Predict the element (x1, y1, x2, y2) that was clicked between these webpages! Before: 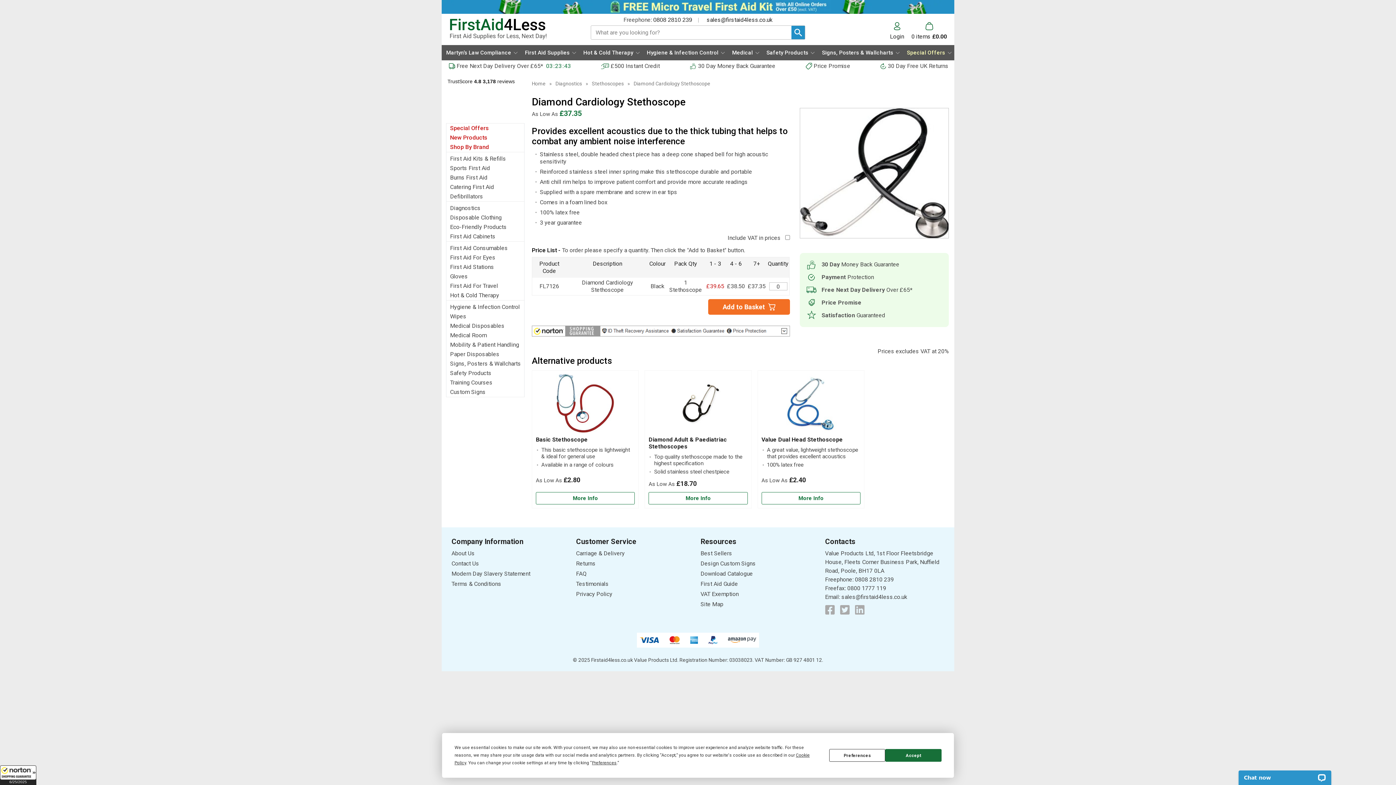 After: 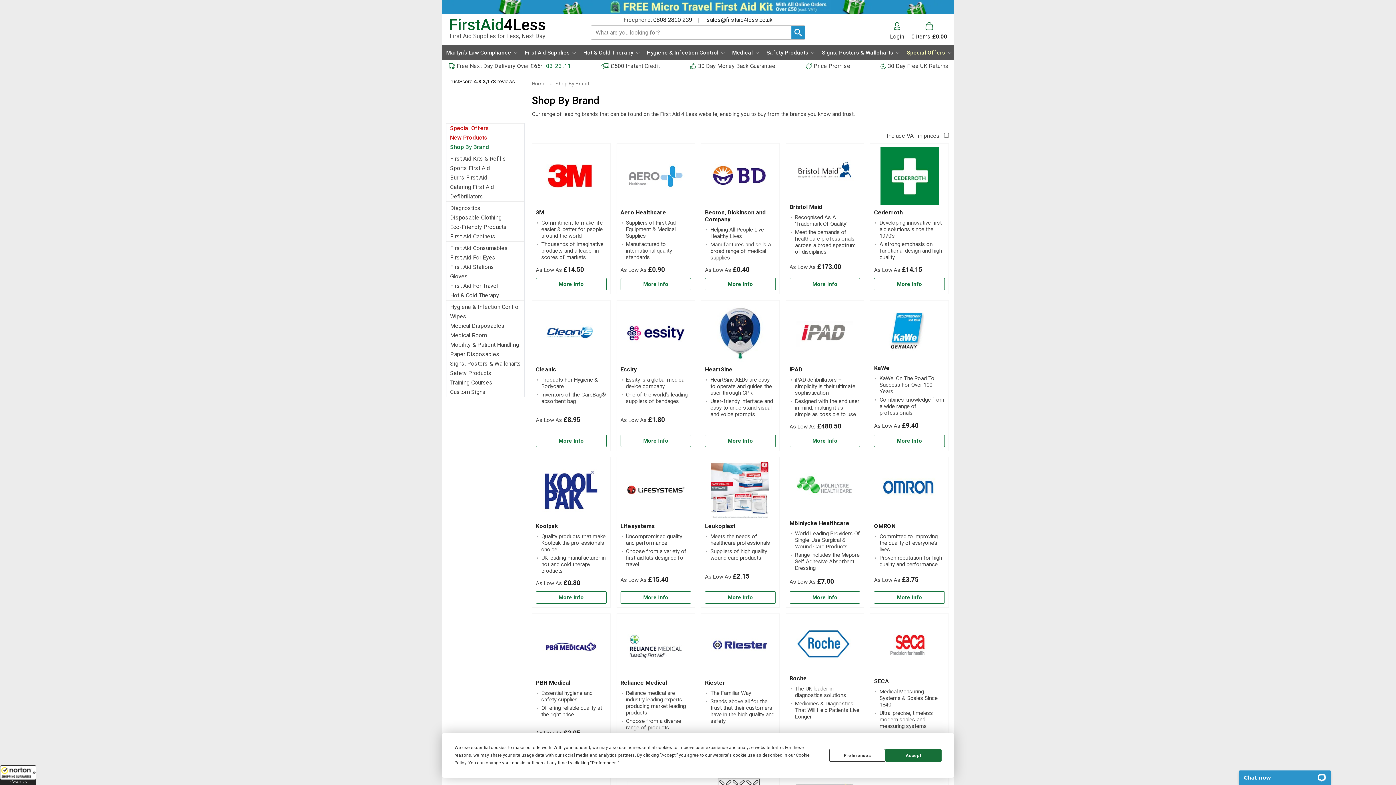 Action: label: Shop By Brand bbox: (446, 142, 524, 152)